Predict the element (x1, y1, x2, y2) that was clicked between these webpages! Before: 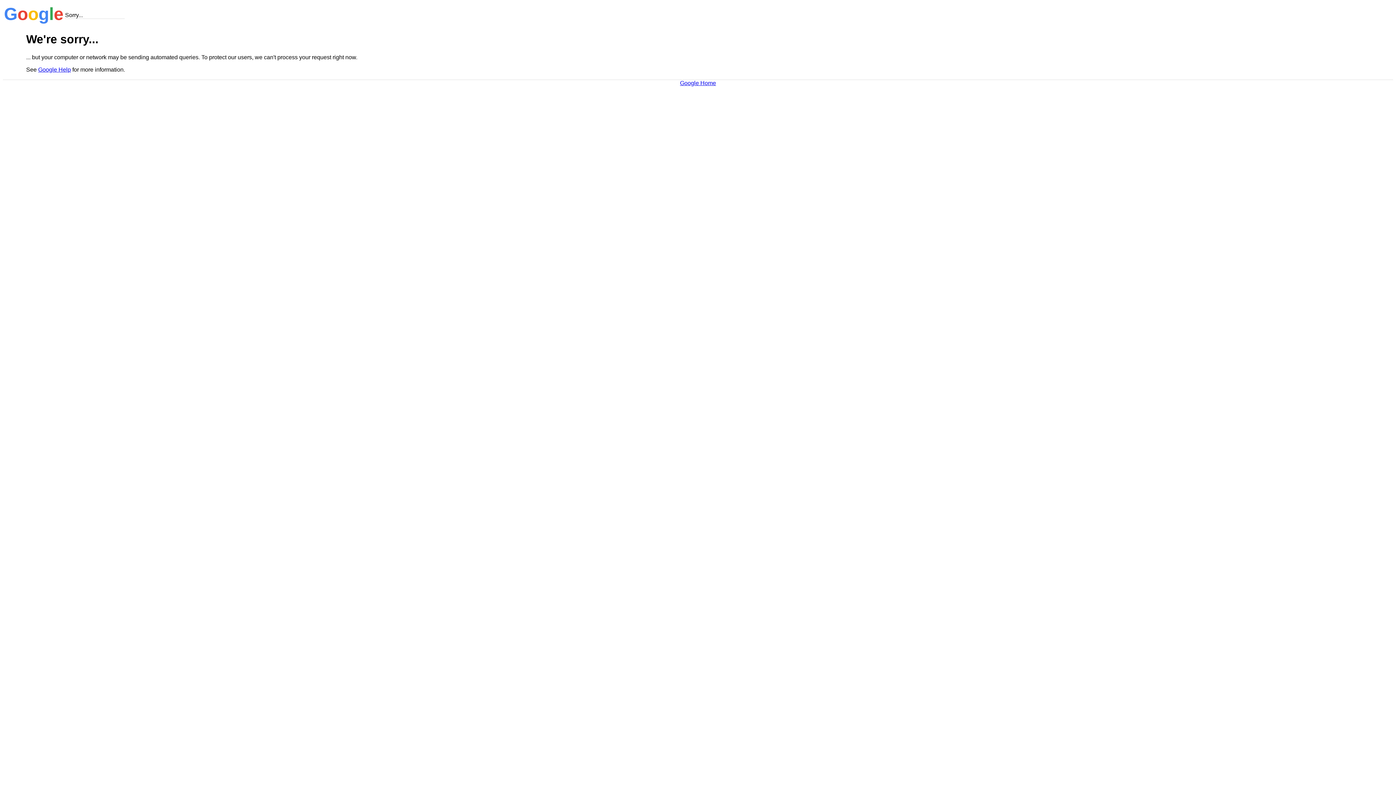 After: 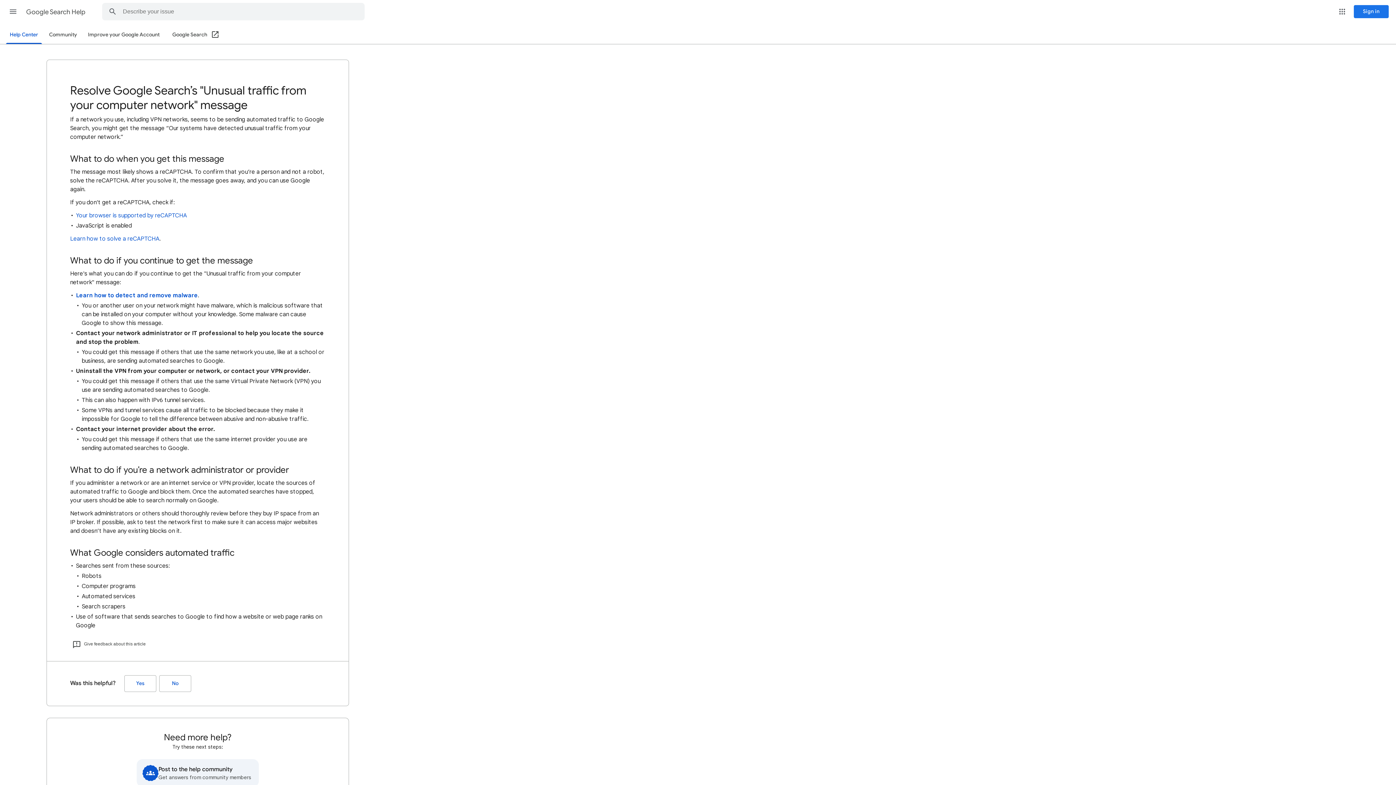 Action: bbox: (38, 66, 70, 72) label: Google Help